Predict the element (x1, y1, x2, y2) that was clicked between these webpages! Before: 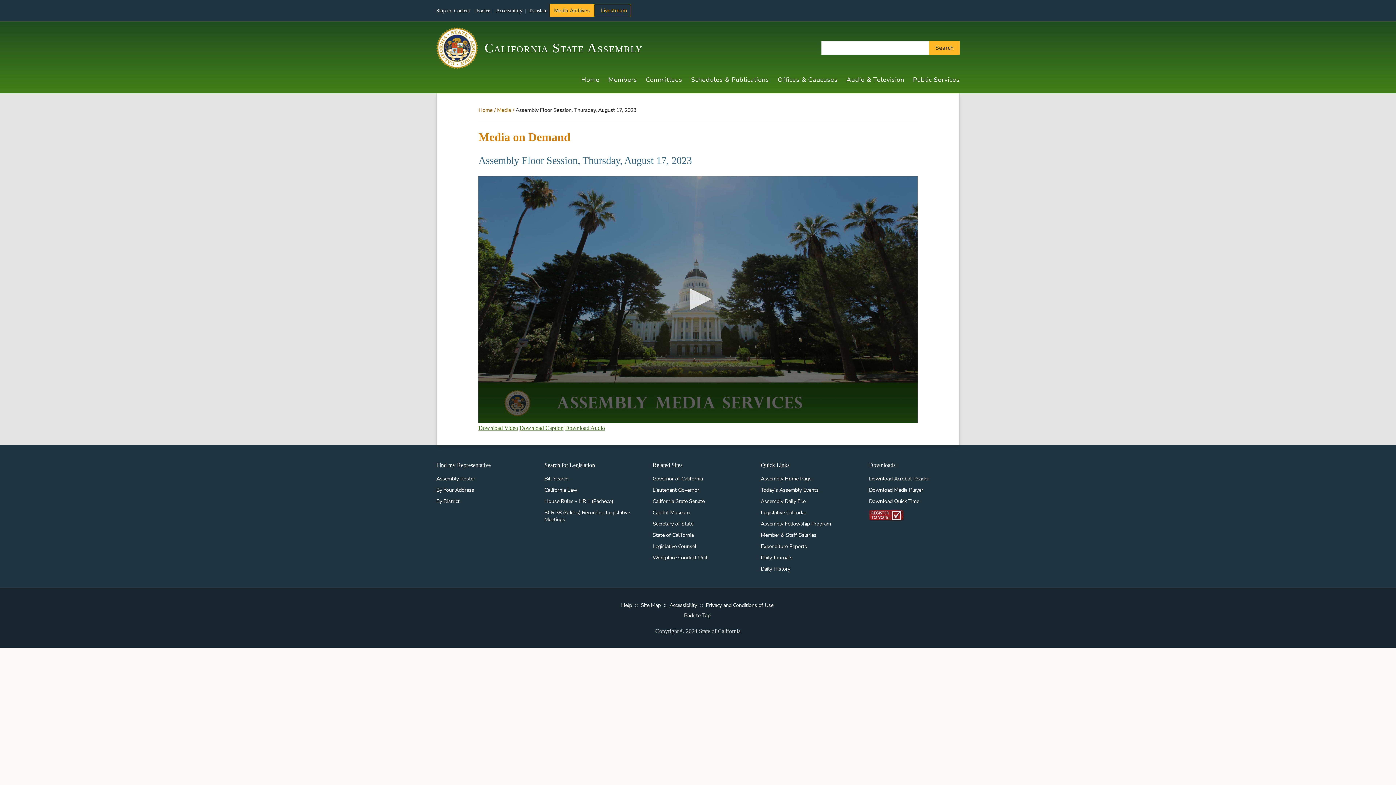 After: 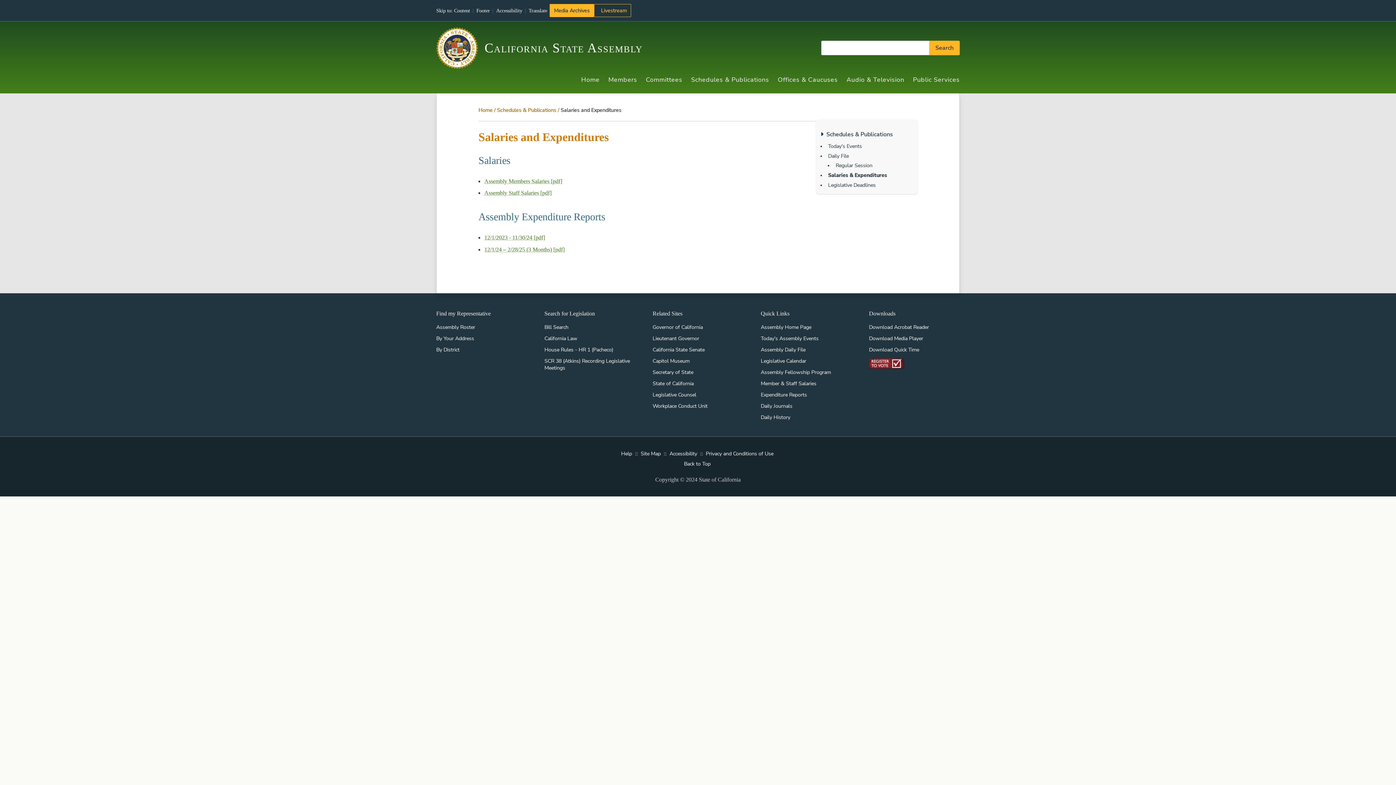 Action: bbox: (761, 531, 816, 538) label: Member & Staff Salaries